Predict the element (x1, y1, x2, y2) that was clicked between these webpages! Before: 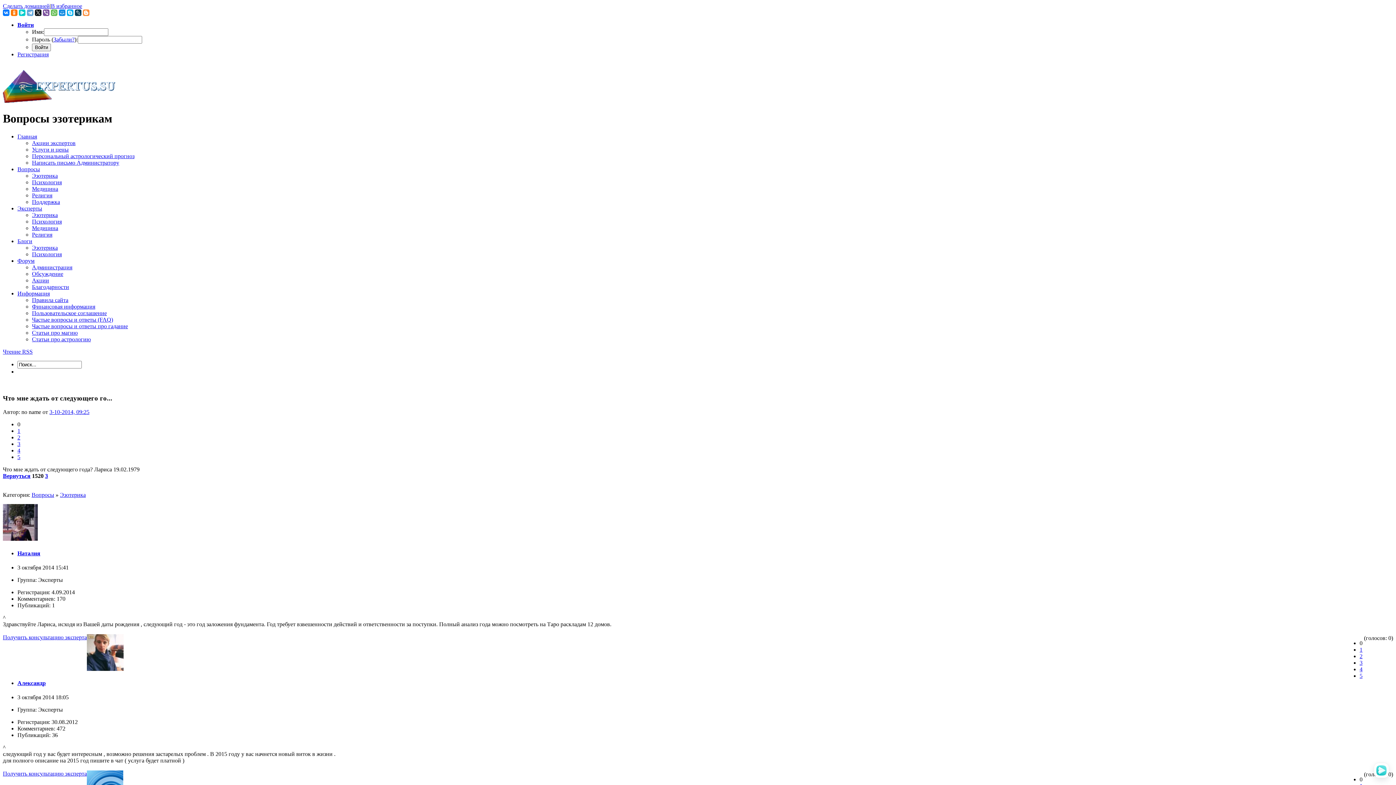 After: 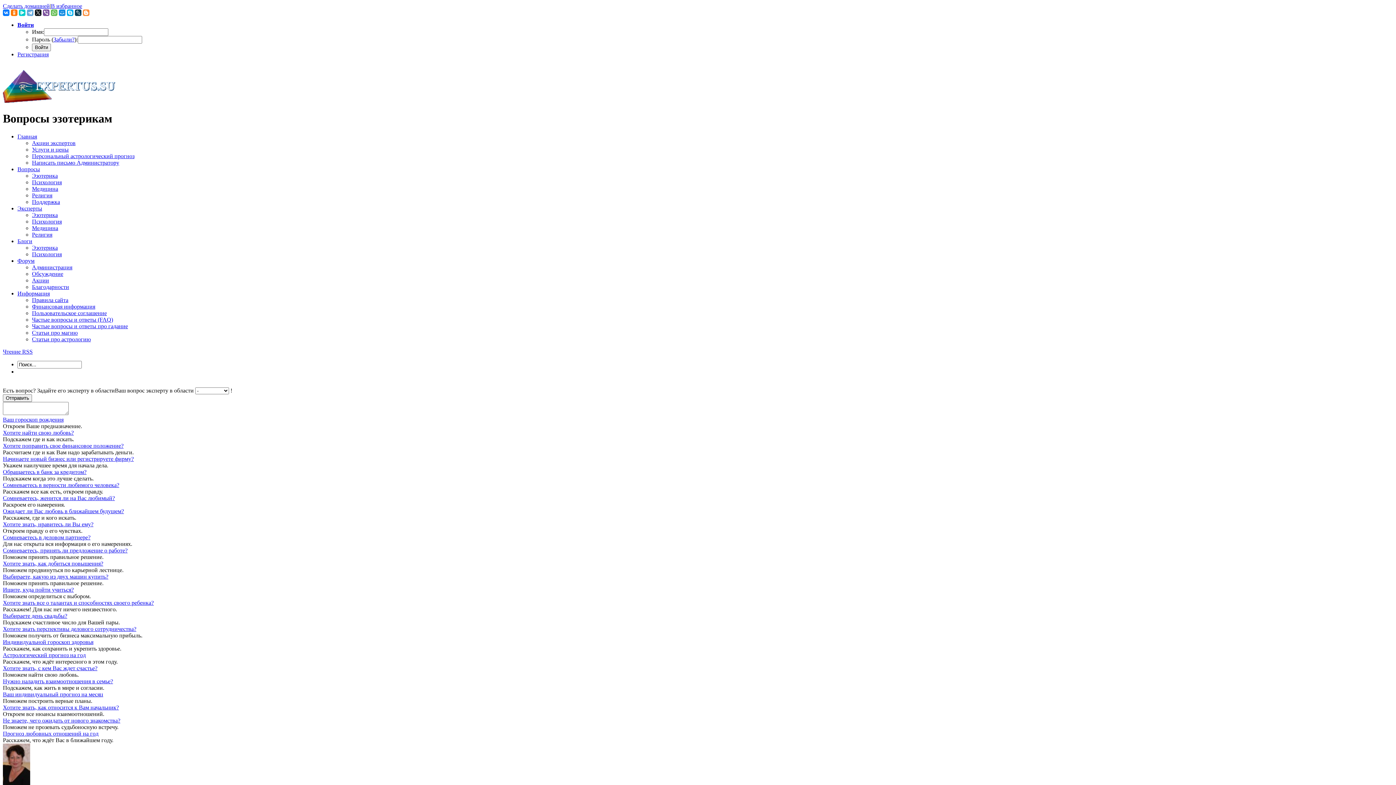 Action: bbox: (32, 172, 57, 178) label: Эзотерика